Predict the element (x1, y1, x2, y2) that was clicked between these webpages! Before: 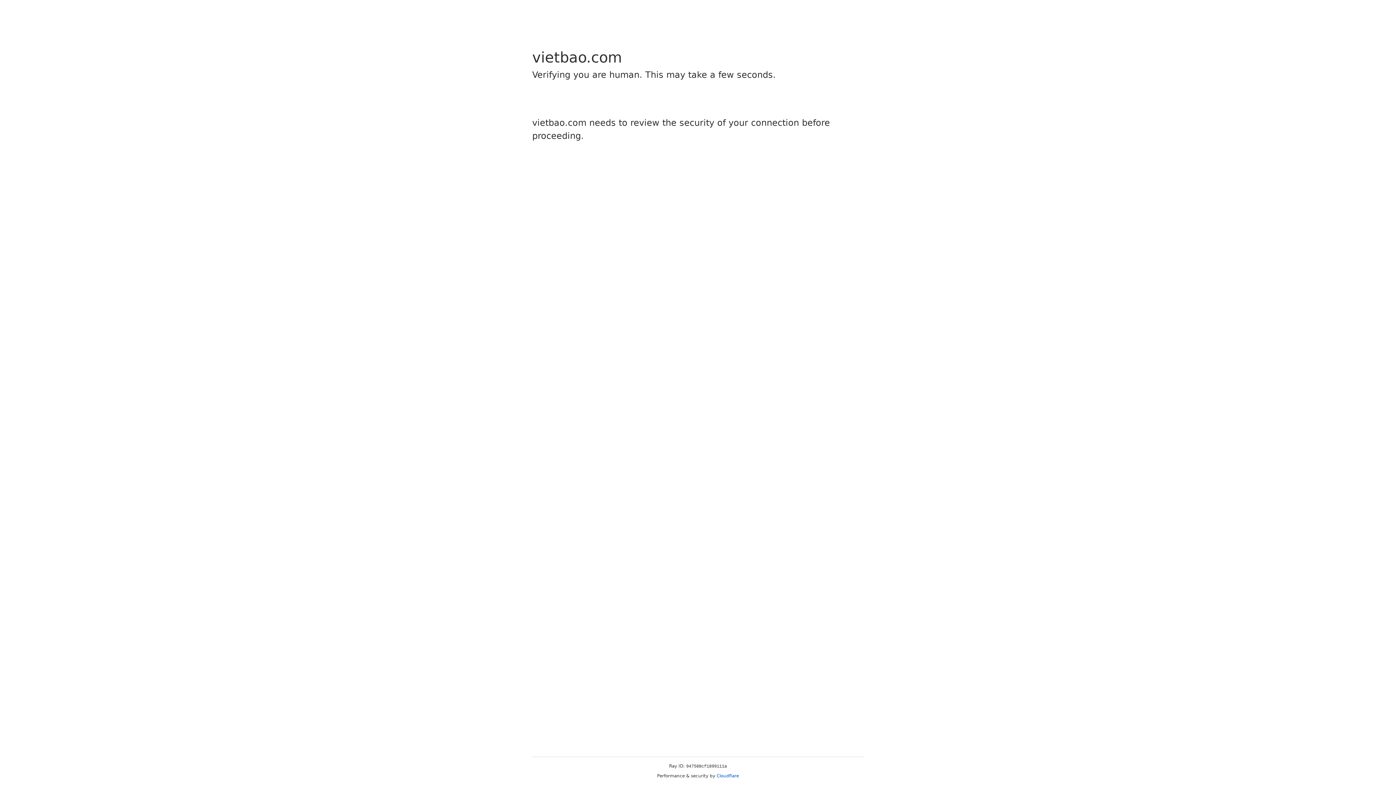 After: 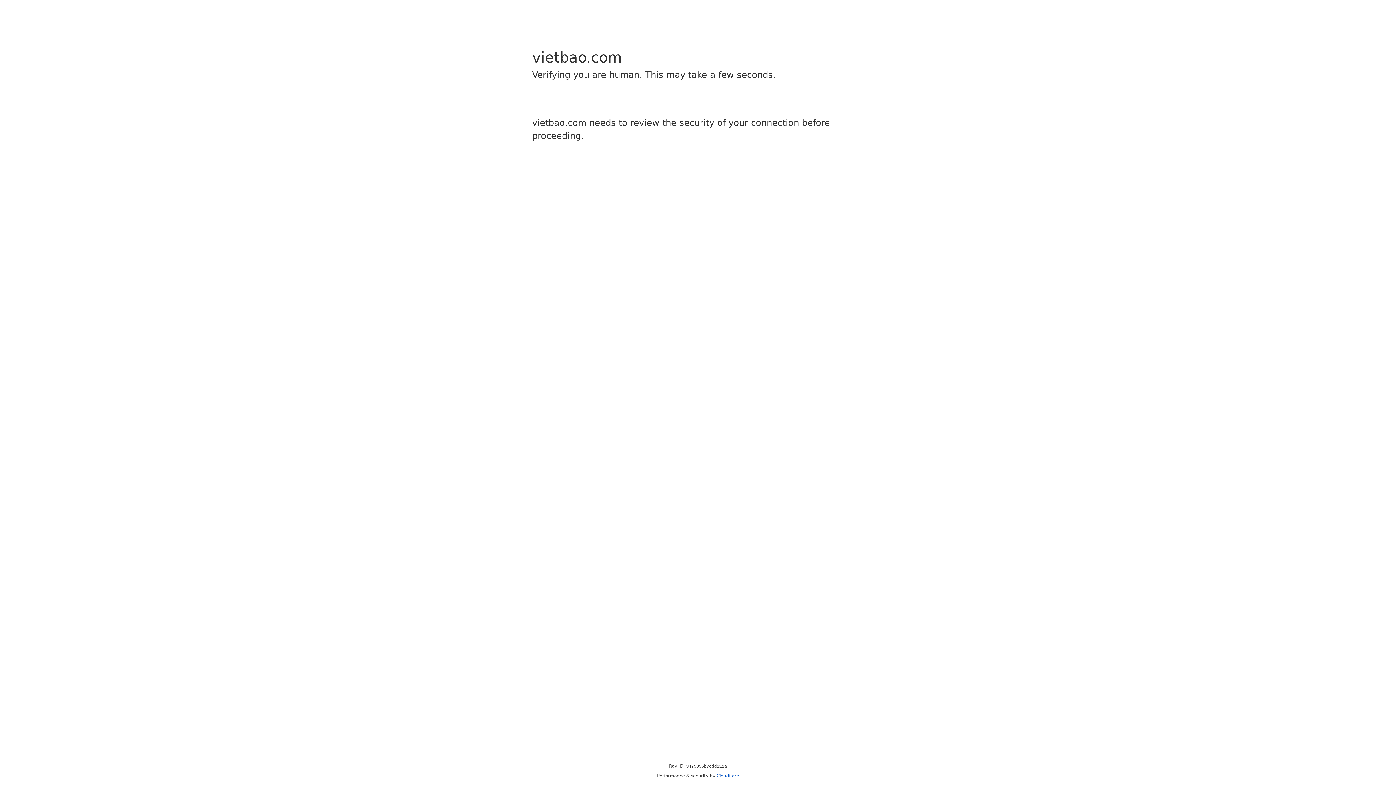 Action: bbox: (716, 773, 739, 778) label: Cloudflare